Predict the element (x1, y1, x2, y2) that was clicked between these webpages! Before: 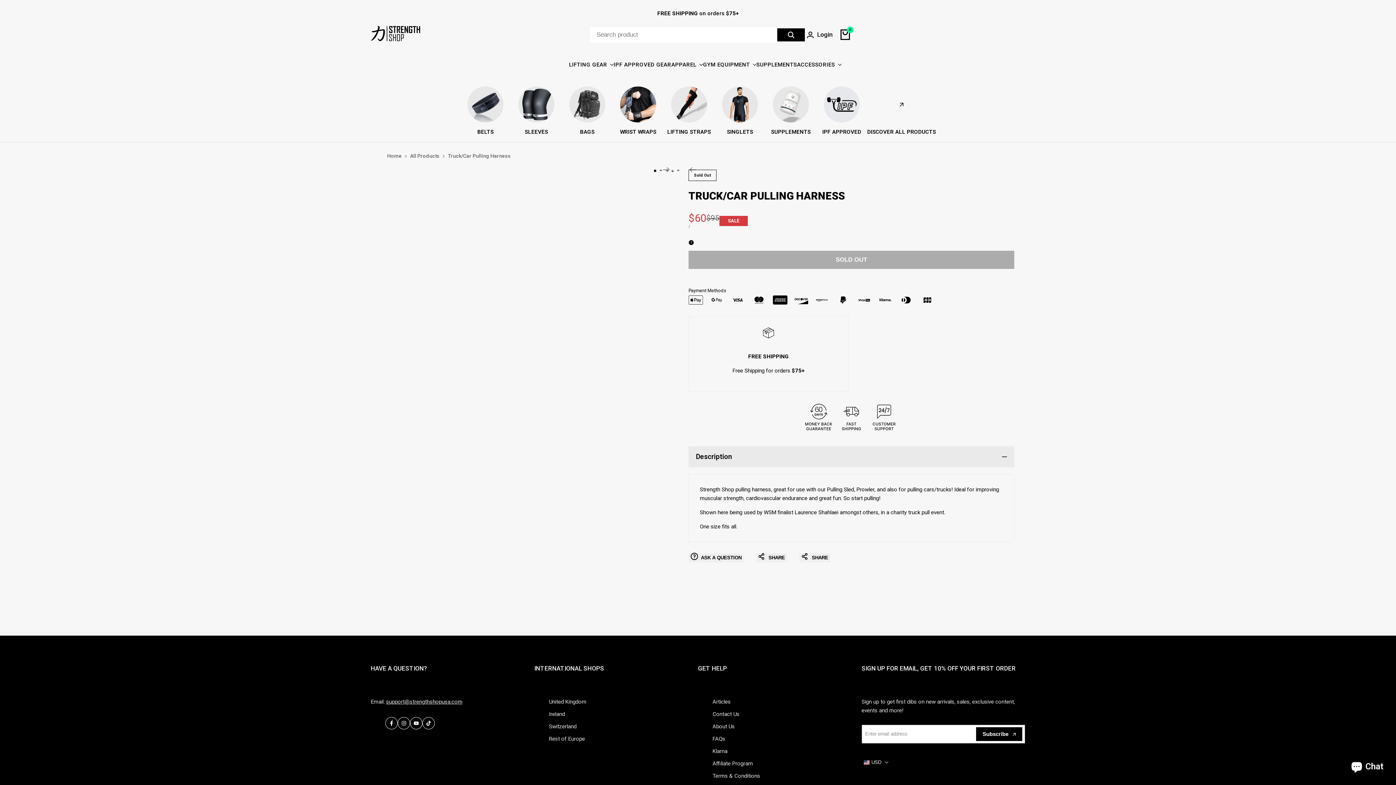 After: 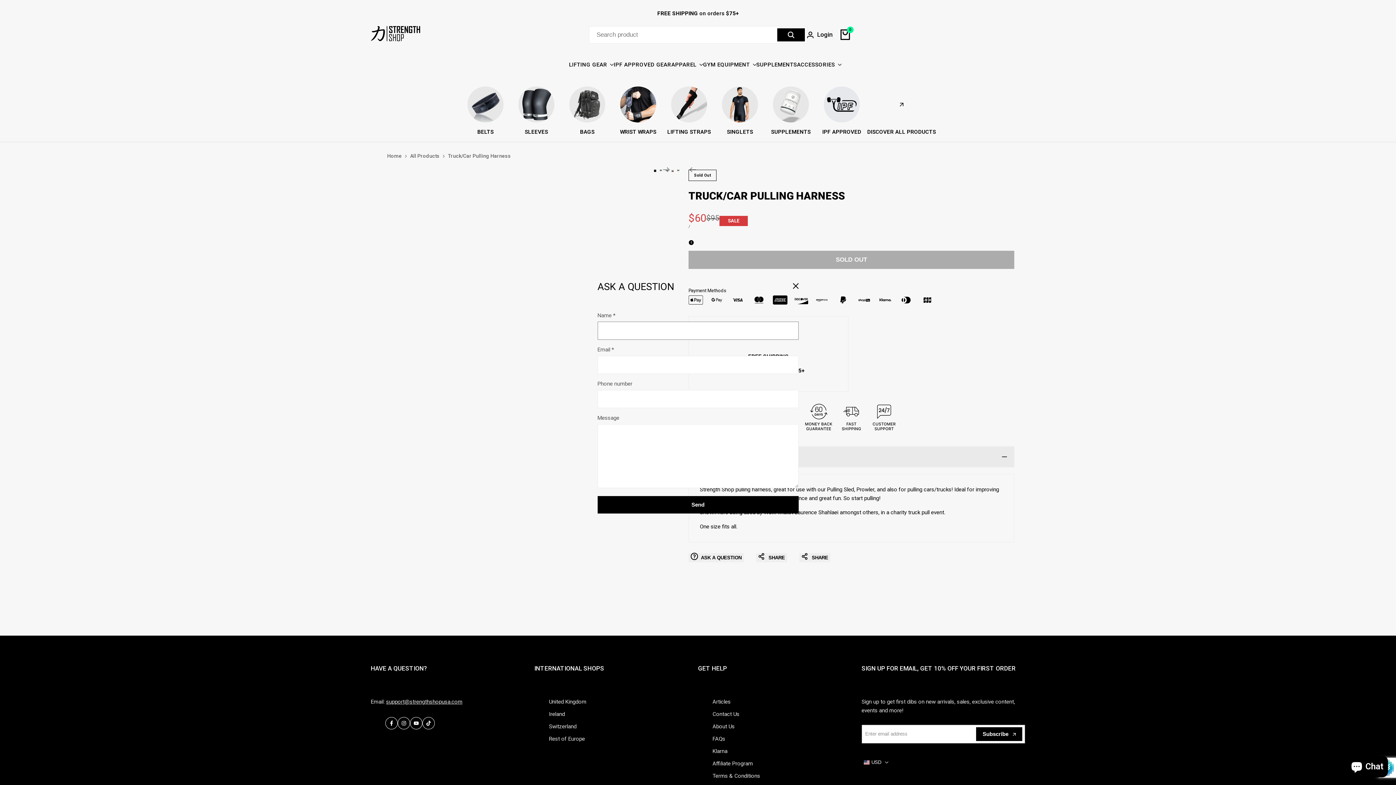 Action: label: ASK A QUESTION bbox: (688, 553, 743, 562)